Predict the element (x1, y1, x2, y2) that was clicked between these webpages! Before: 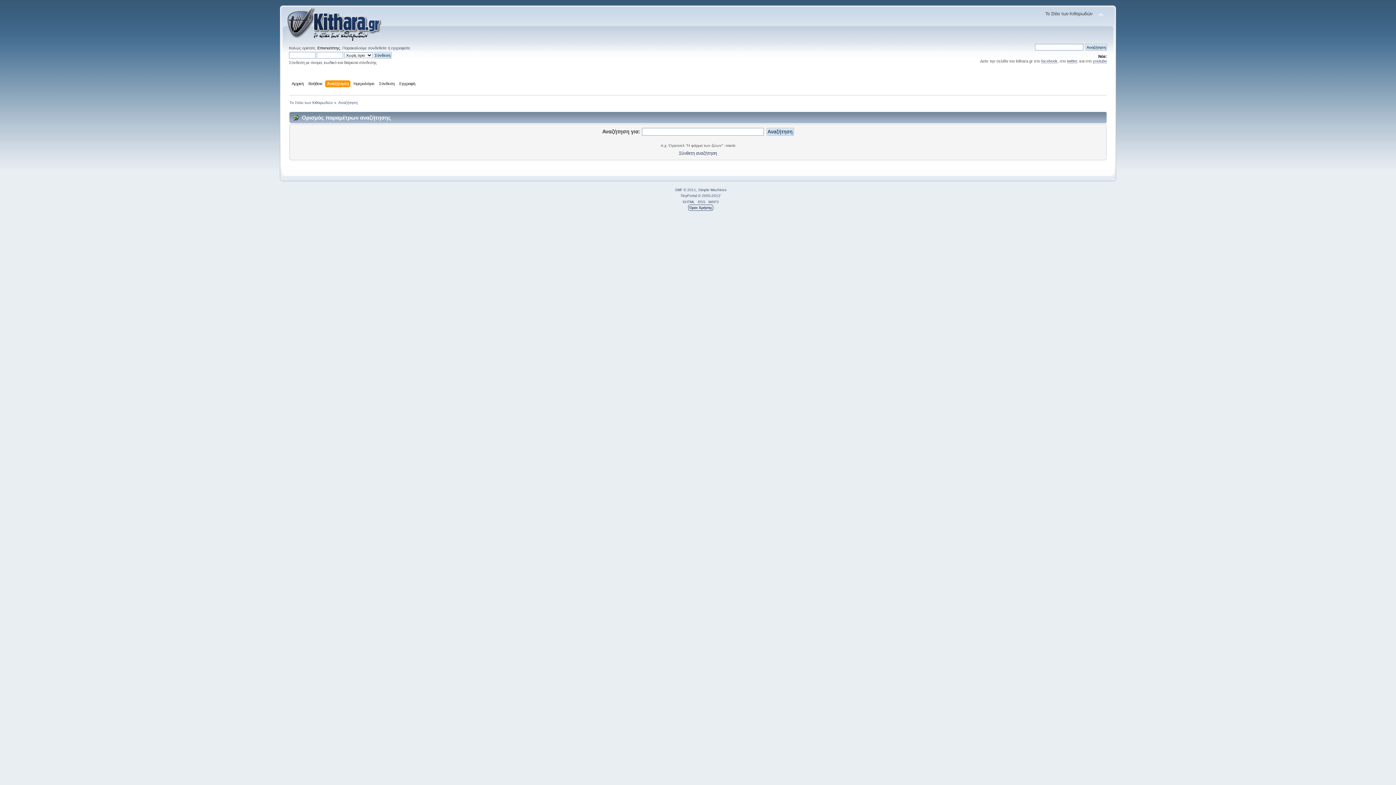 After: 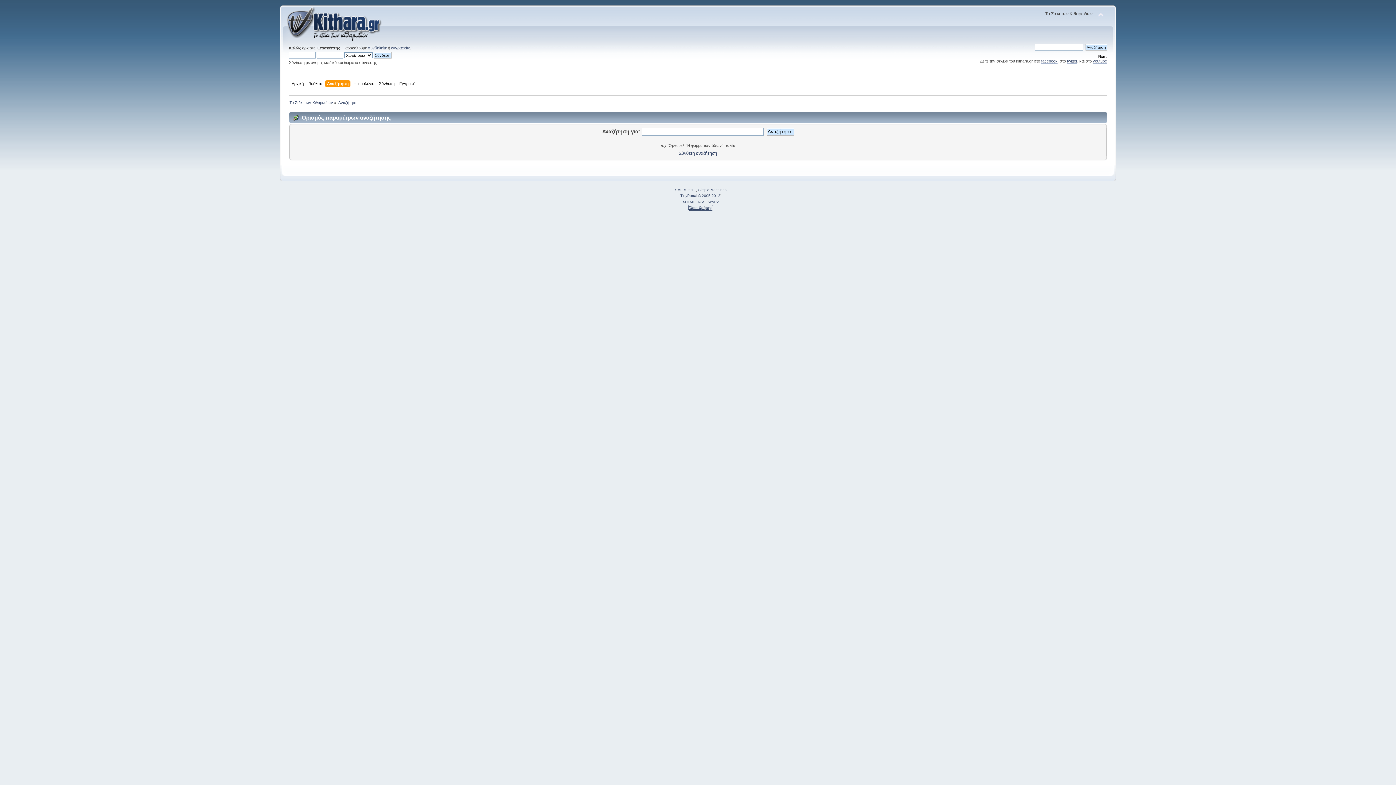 Action: label: Όροι Χρήσης bbox: (688, 204, 713, 211)